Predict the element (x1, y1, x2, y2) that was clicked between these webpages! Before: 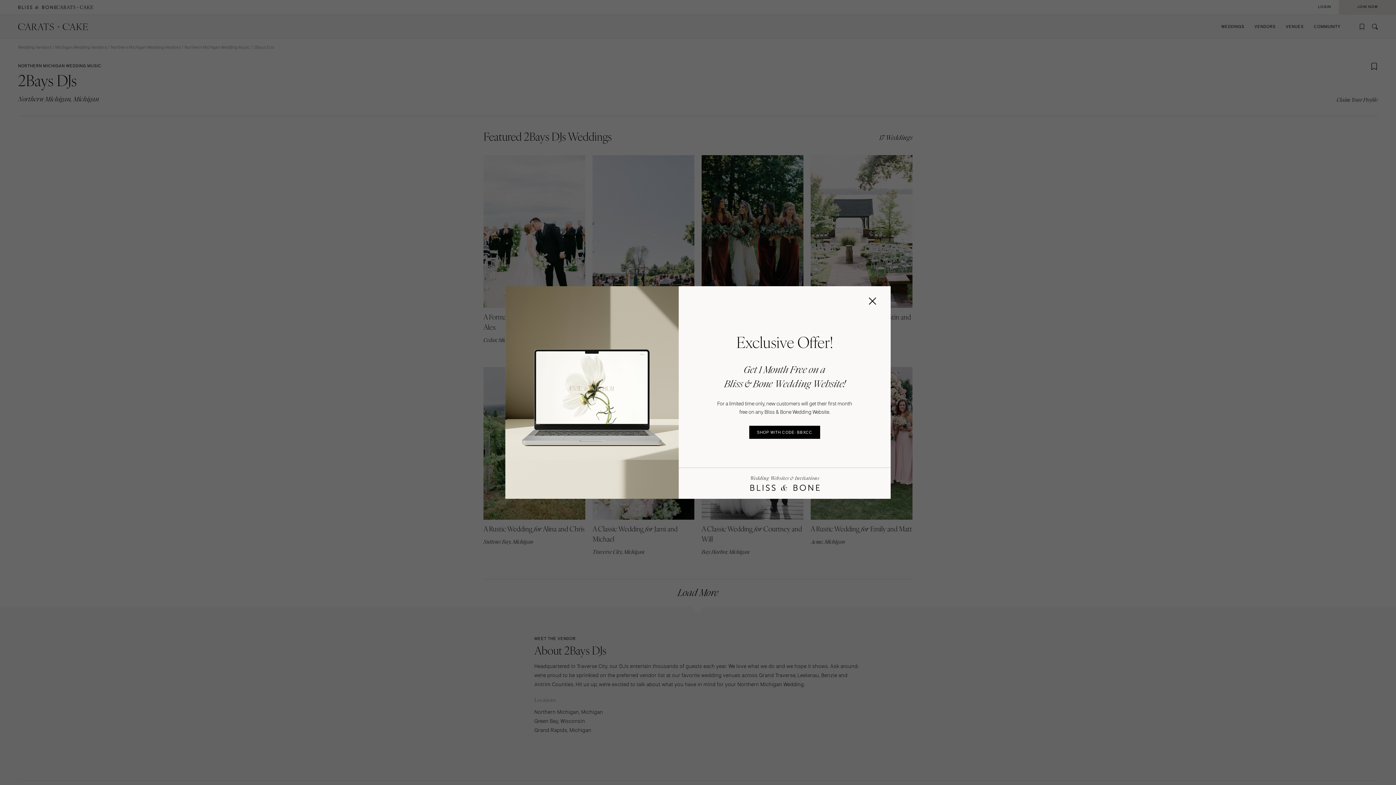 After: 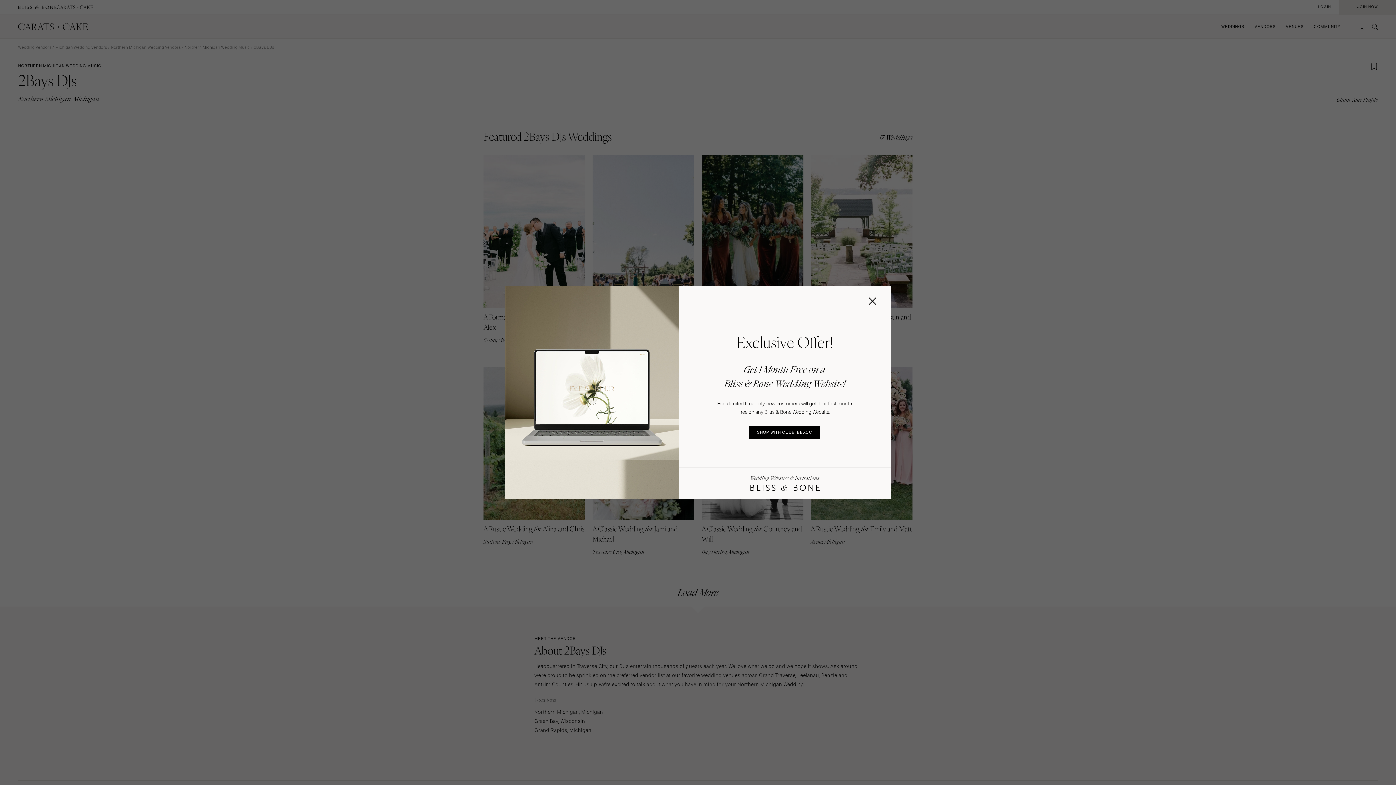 Action: label: Wedding Websites & Invitations bbox: (678, 467, 890, 499)